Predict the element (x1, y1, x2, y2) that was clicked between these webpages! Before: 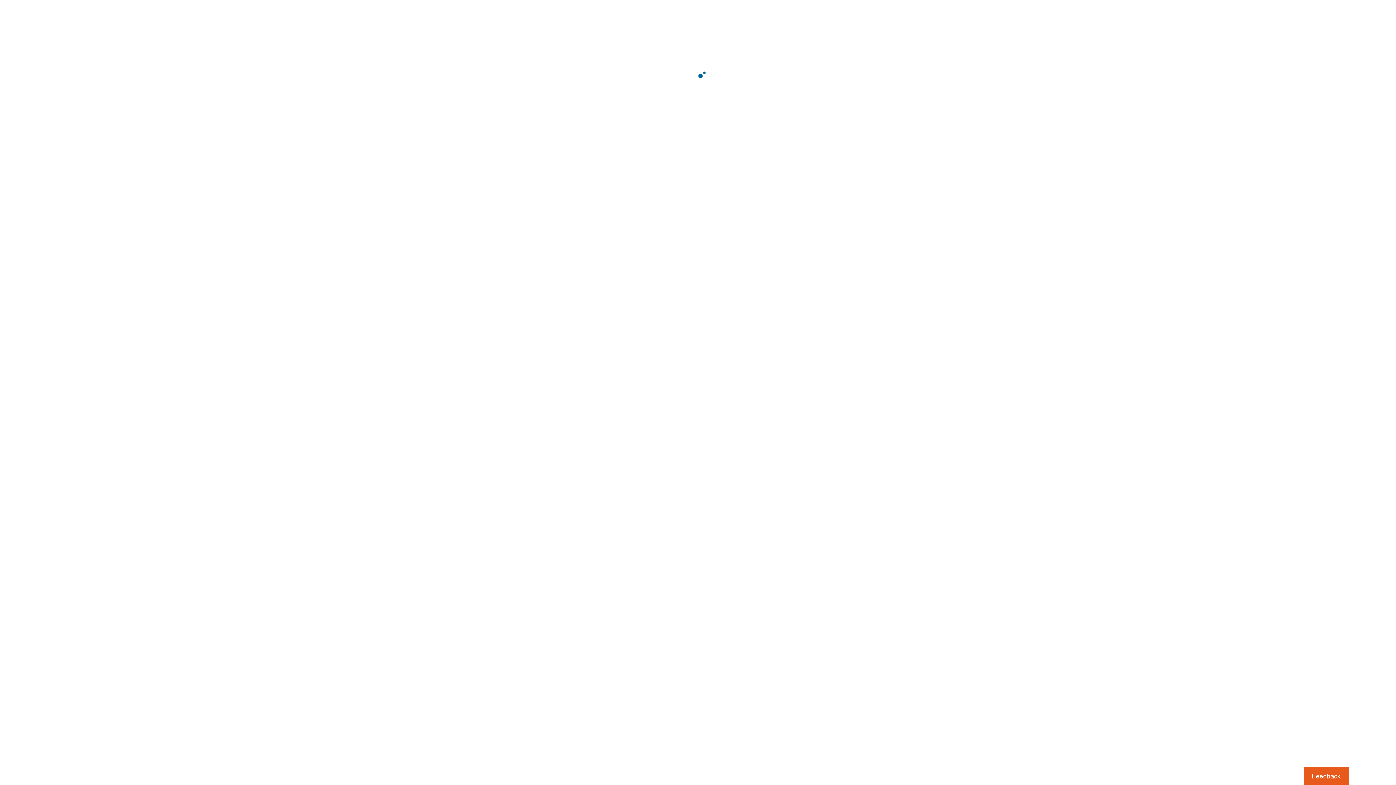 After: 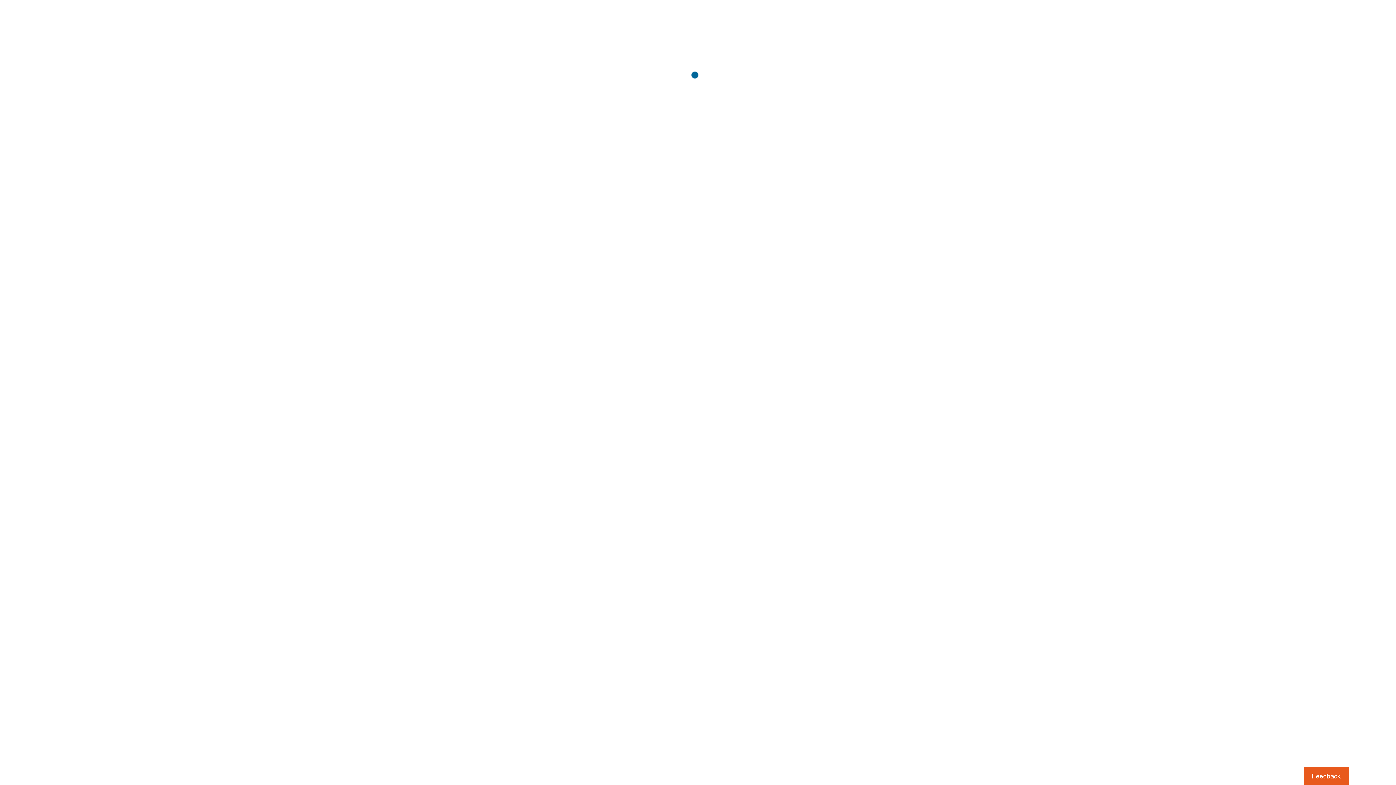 Action: label: Usabilla Feedback Button bbox: (1303, 767, 1349, 785)